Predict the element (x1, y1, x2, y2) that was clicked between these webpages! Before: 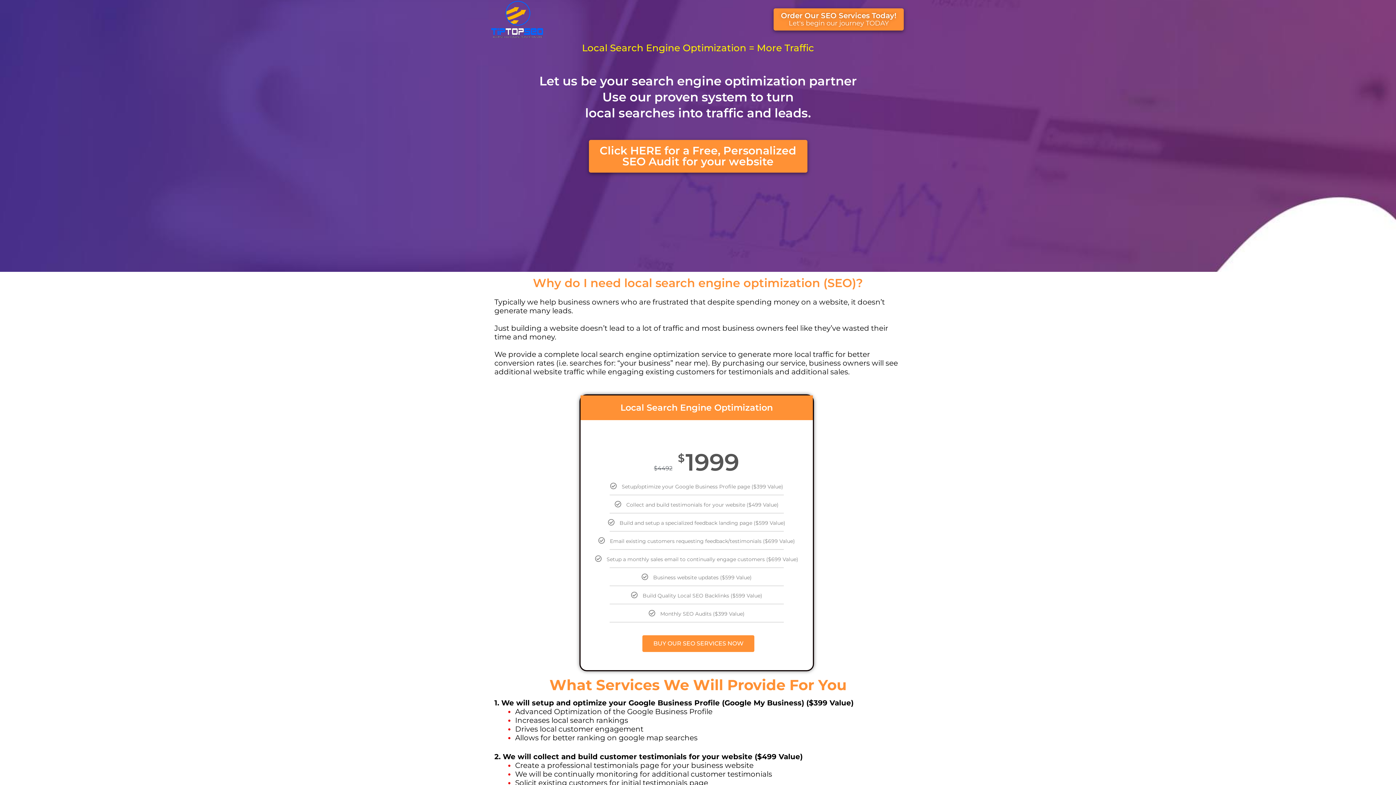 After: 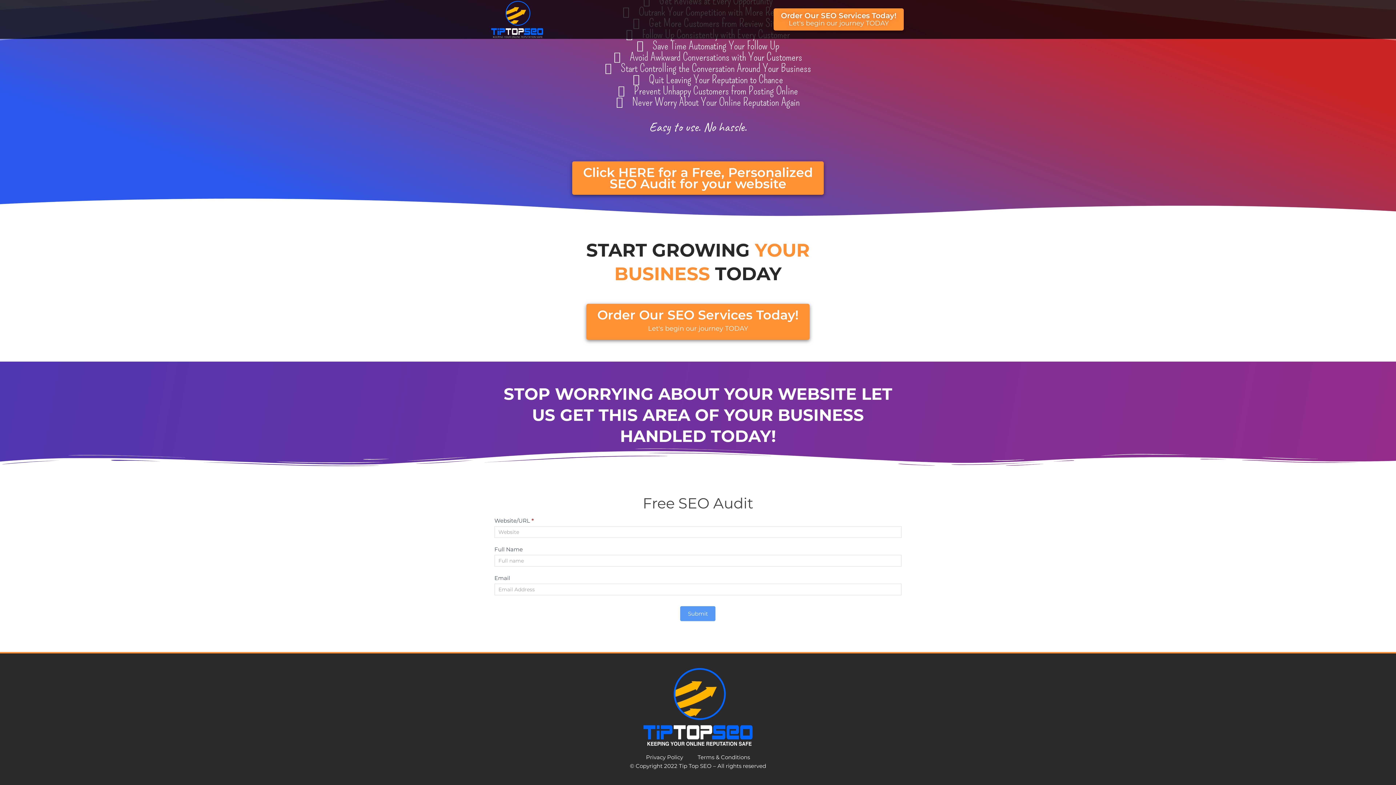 Action: bbox: (588, 139, 807, 172) label: Click HERE for a Free, Personalized
SEO Audit for your website